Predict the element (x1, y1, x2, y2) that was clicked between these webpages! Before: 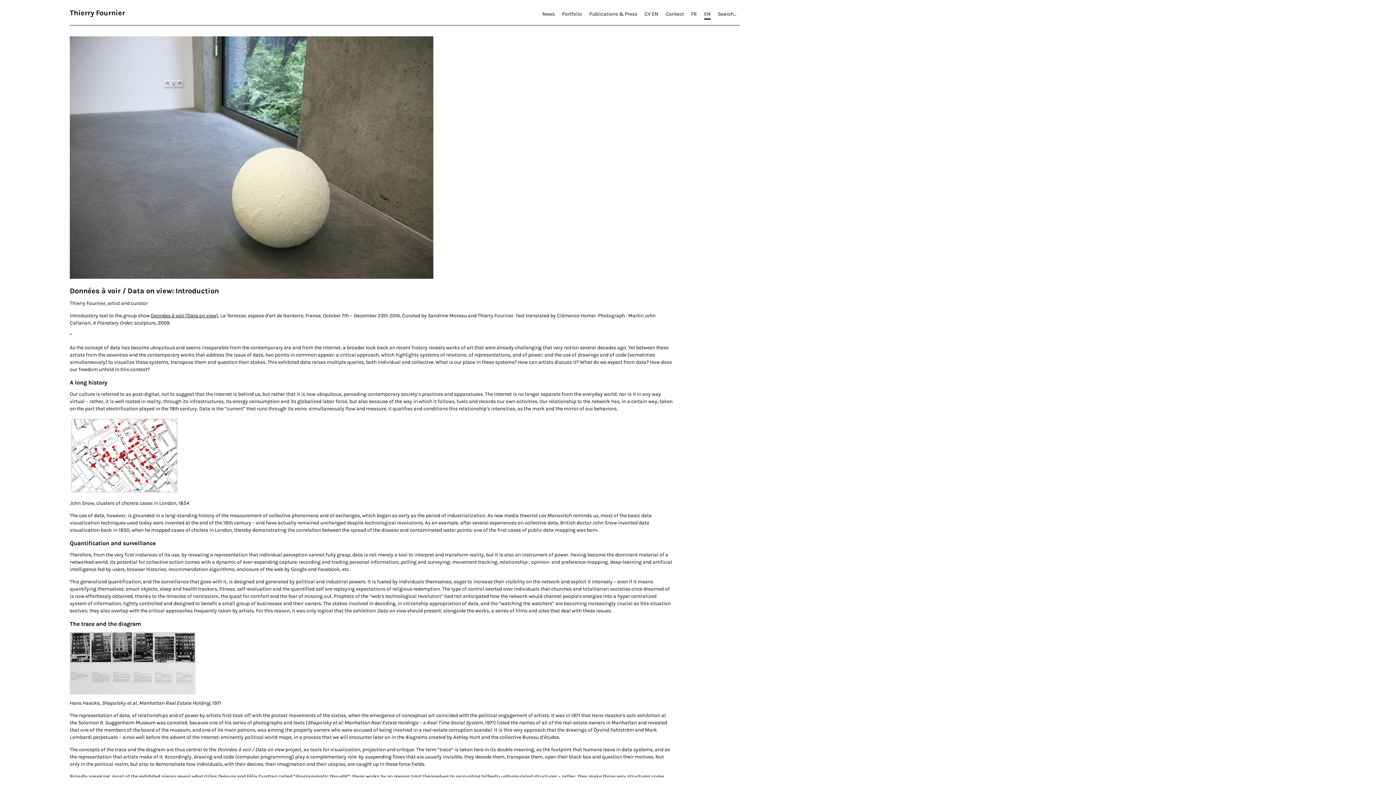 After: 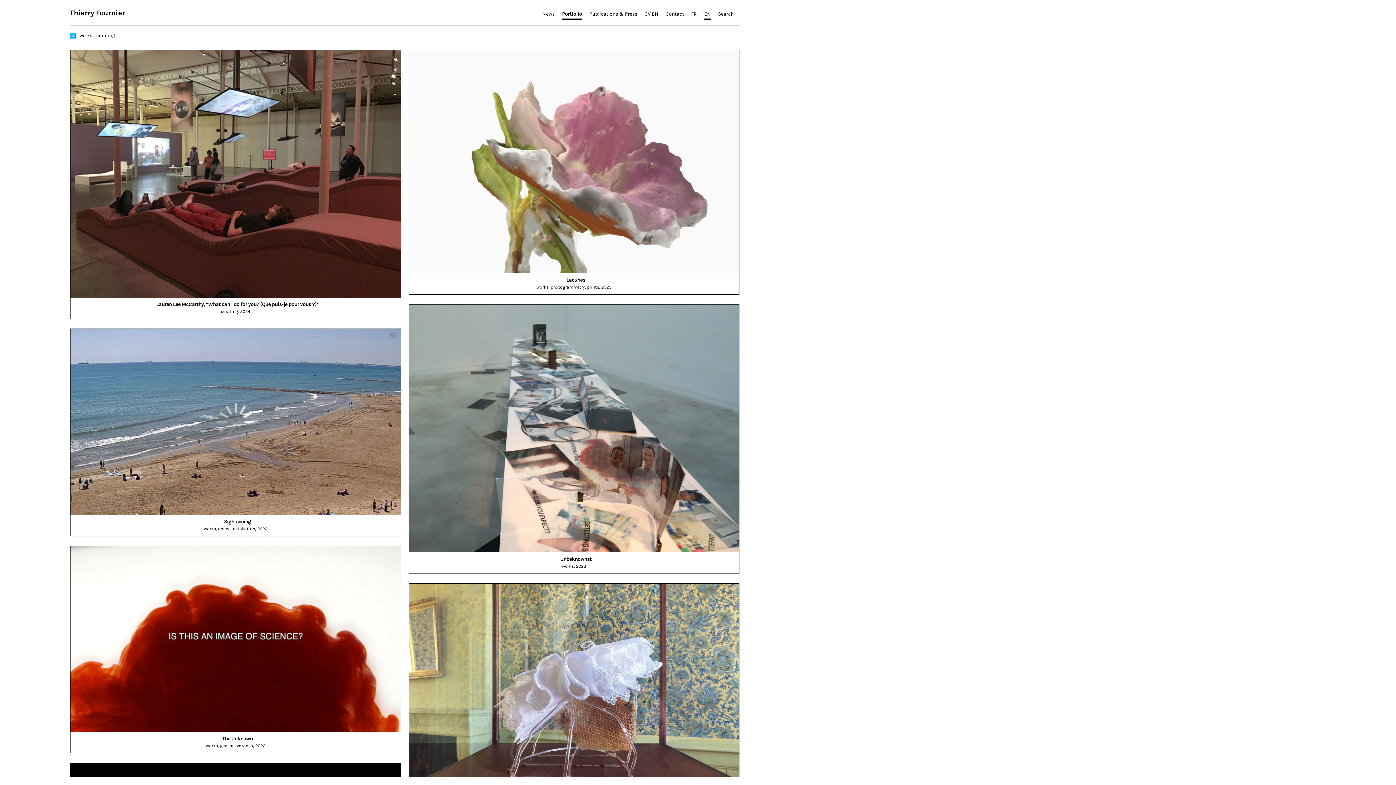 Action: bbox: (562, 10, 582, 18) label: Portfolio